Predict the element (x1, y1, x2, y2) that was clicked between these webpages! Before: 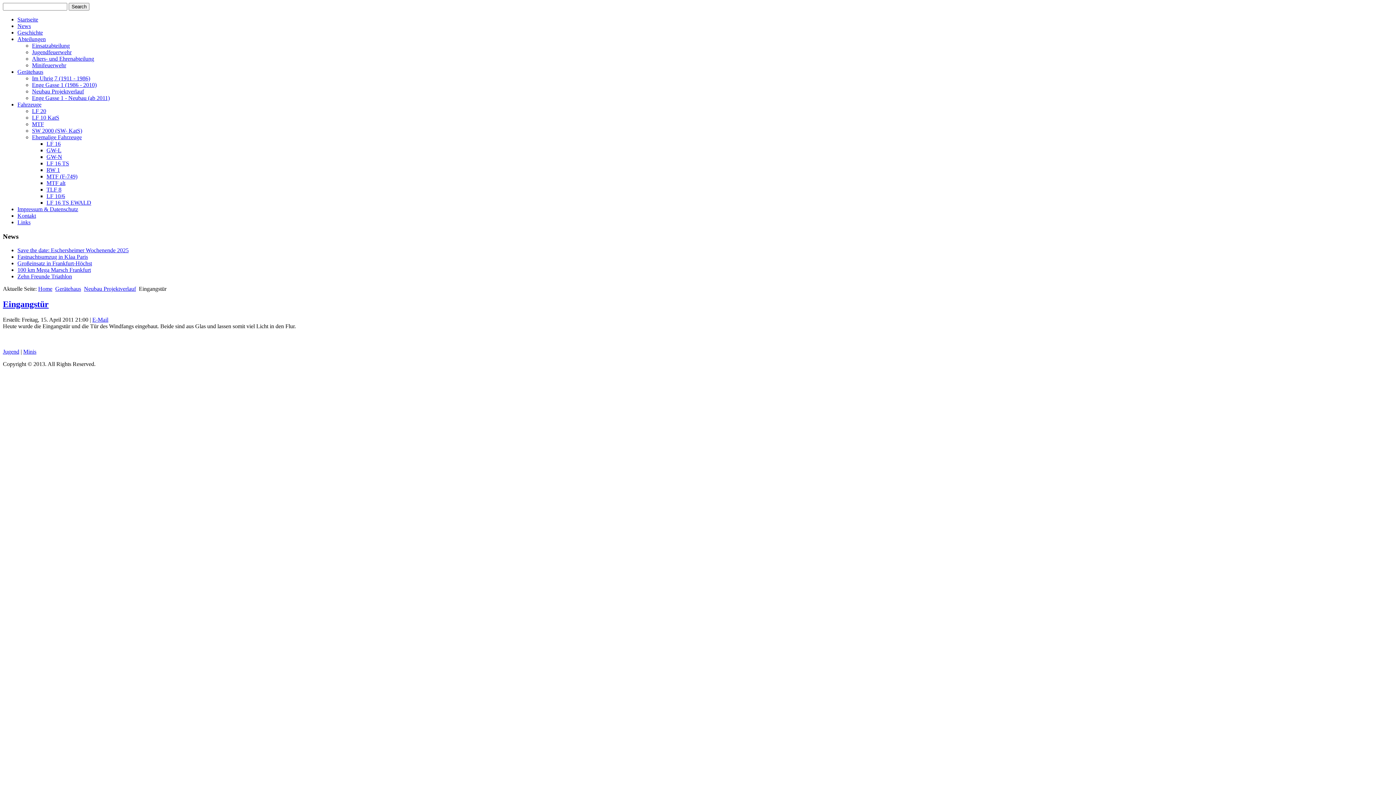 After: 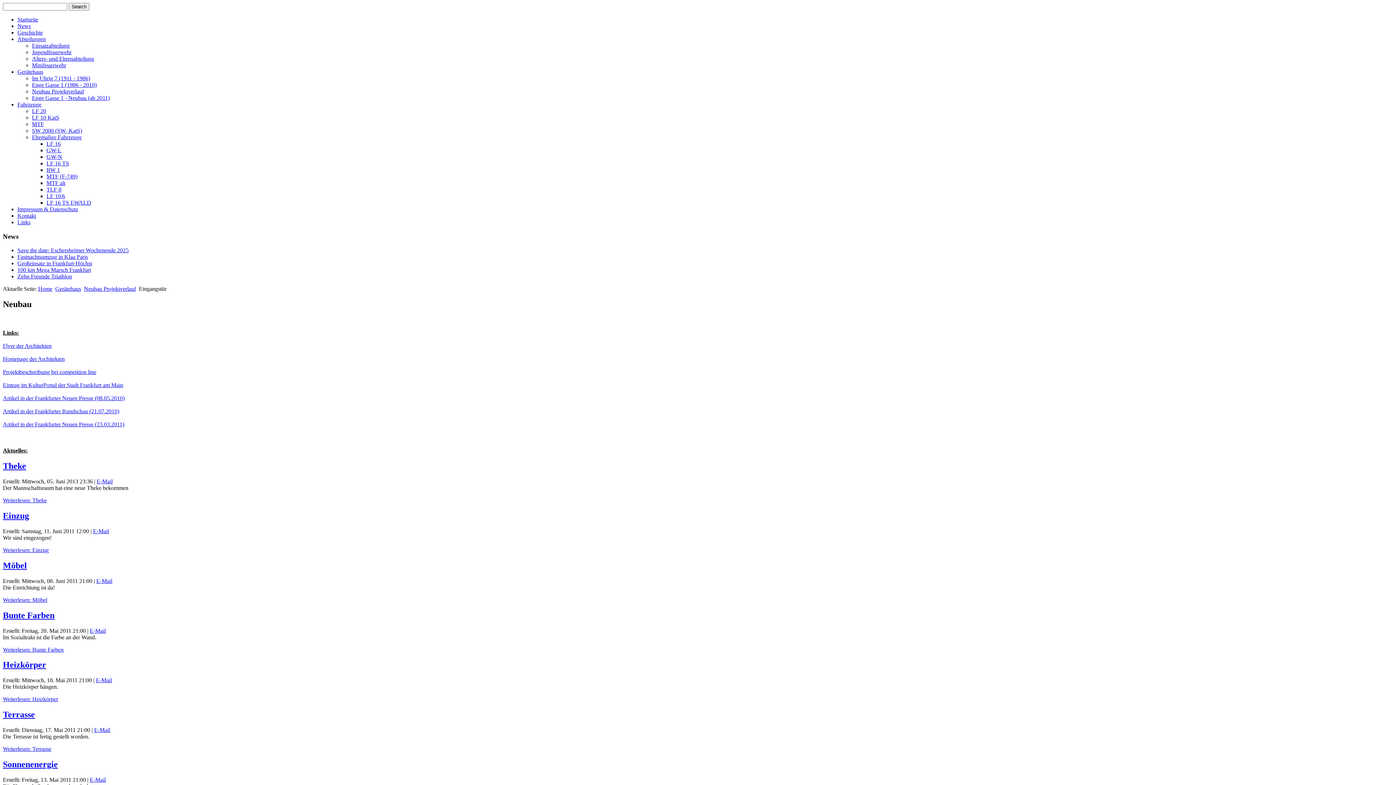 Action: label: Neubau Projektverlauf bbox: (84, 285, 136, 292)